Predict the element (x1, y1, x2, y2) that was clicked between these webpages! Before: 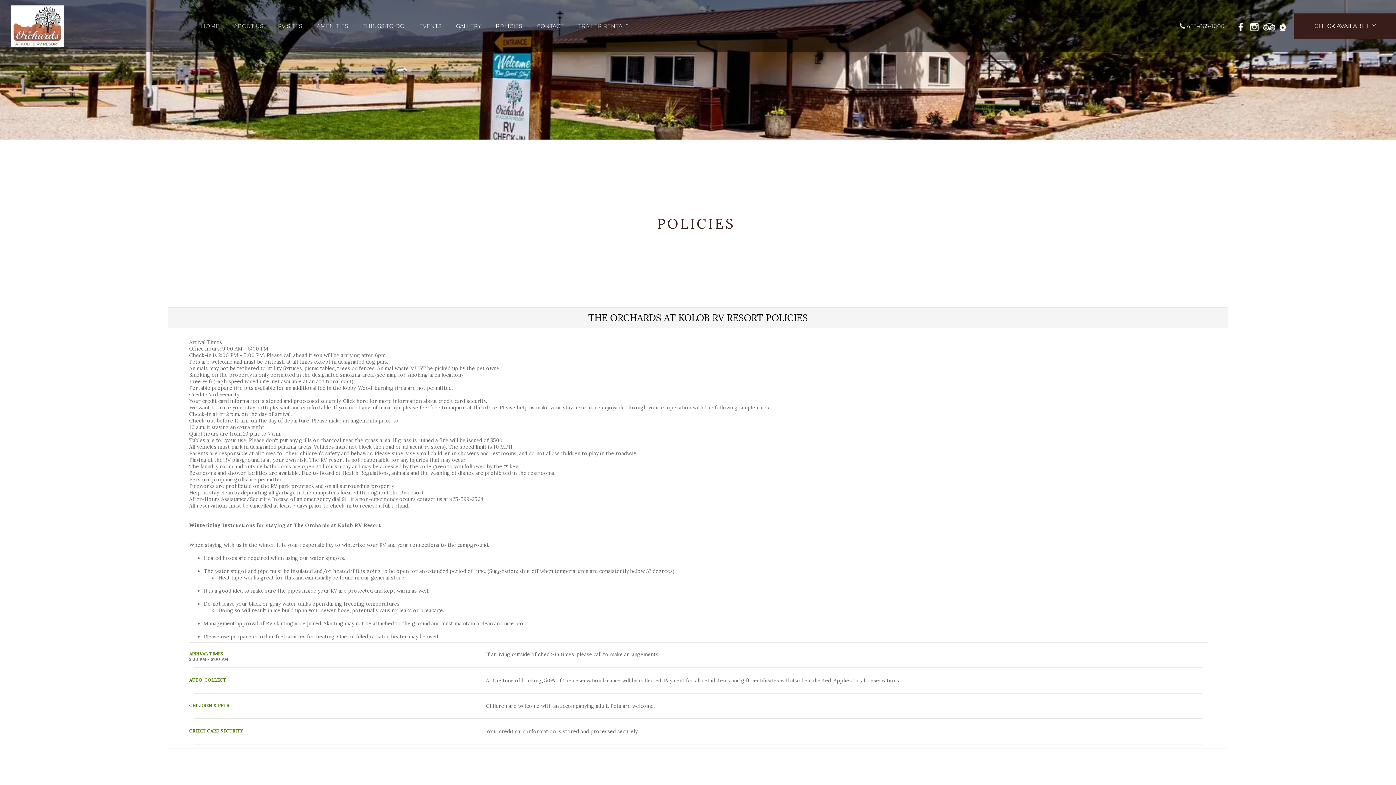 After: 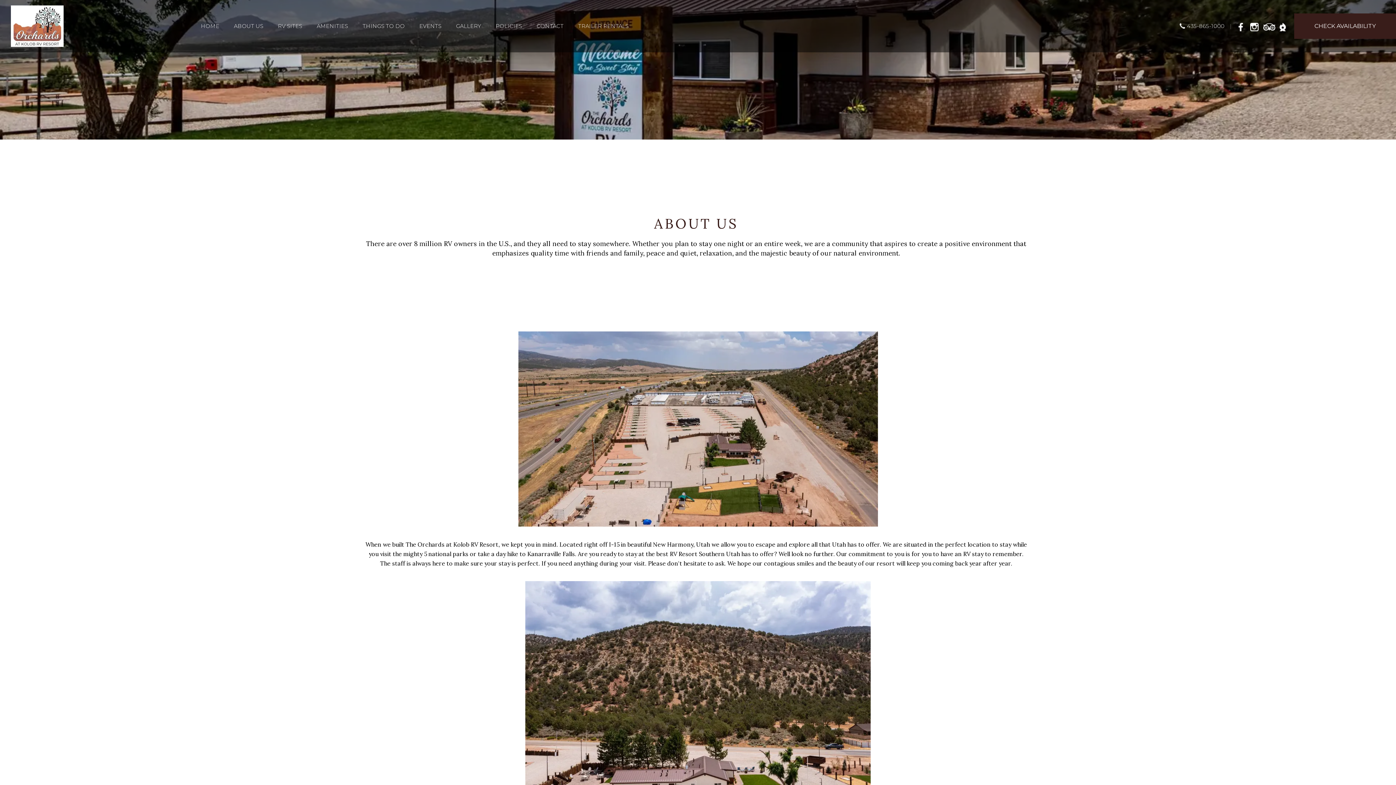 Action: bbox: (233, 22, 263, 29) label: ABOUT US